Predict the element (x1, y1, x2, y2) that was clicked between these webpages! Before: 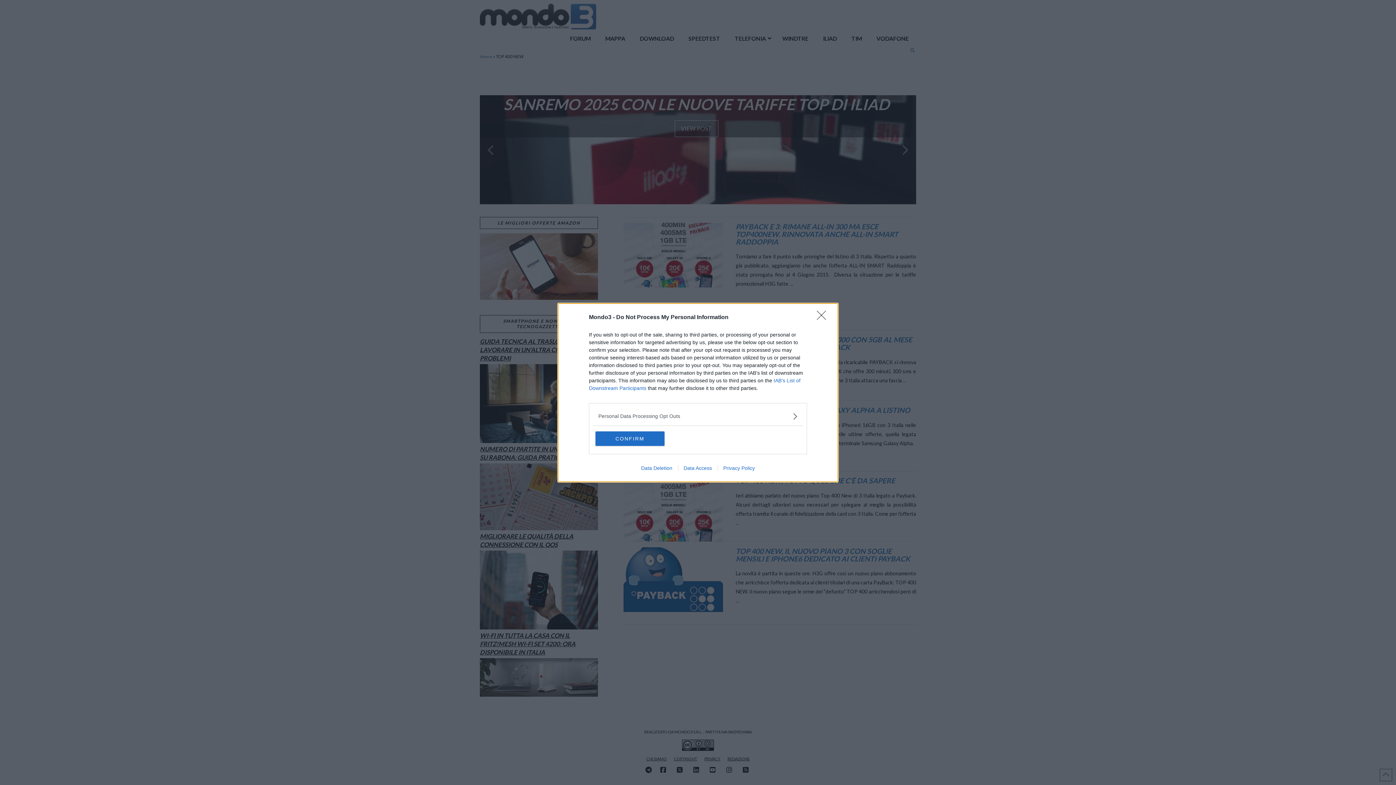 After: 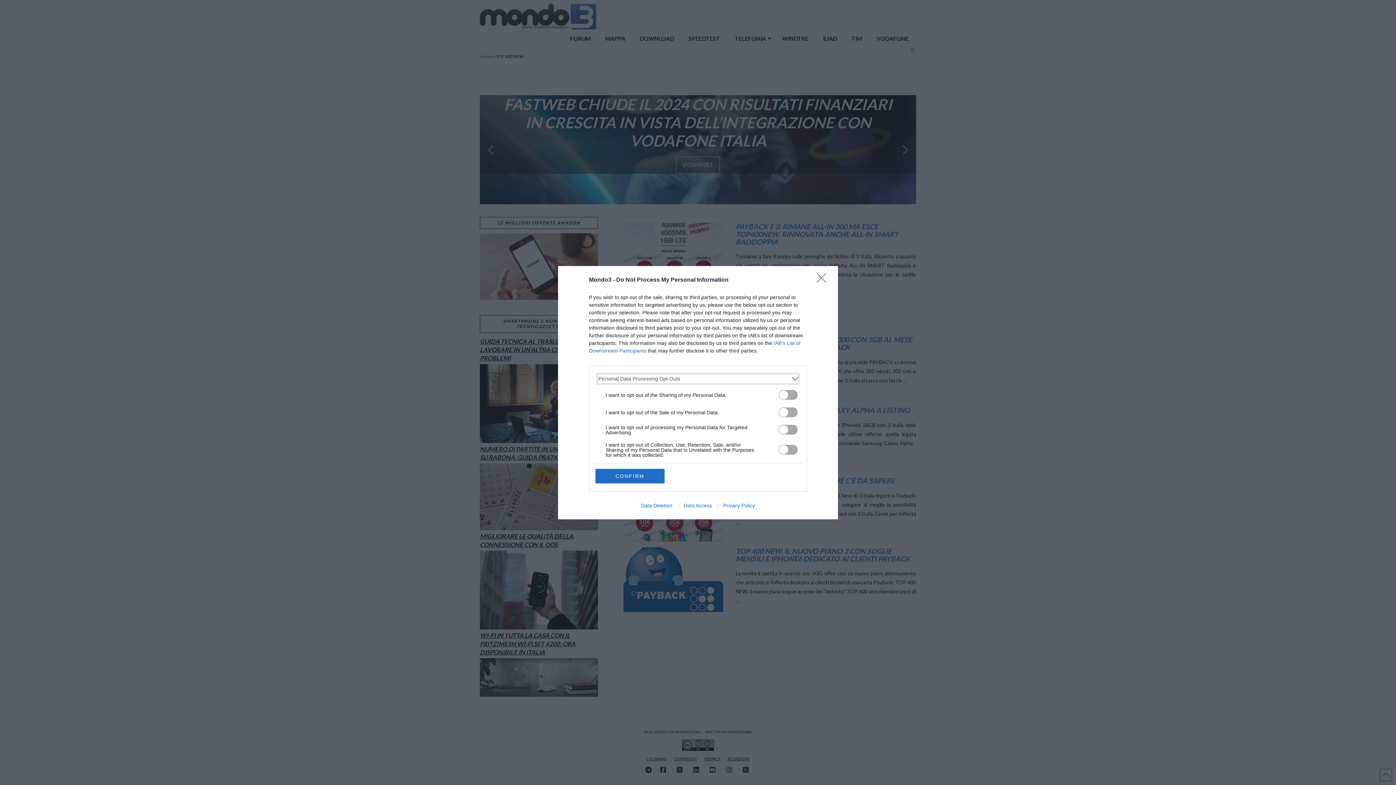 Action: bbox: (598, 412, 797, 420) label: Opt-Outs